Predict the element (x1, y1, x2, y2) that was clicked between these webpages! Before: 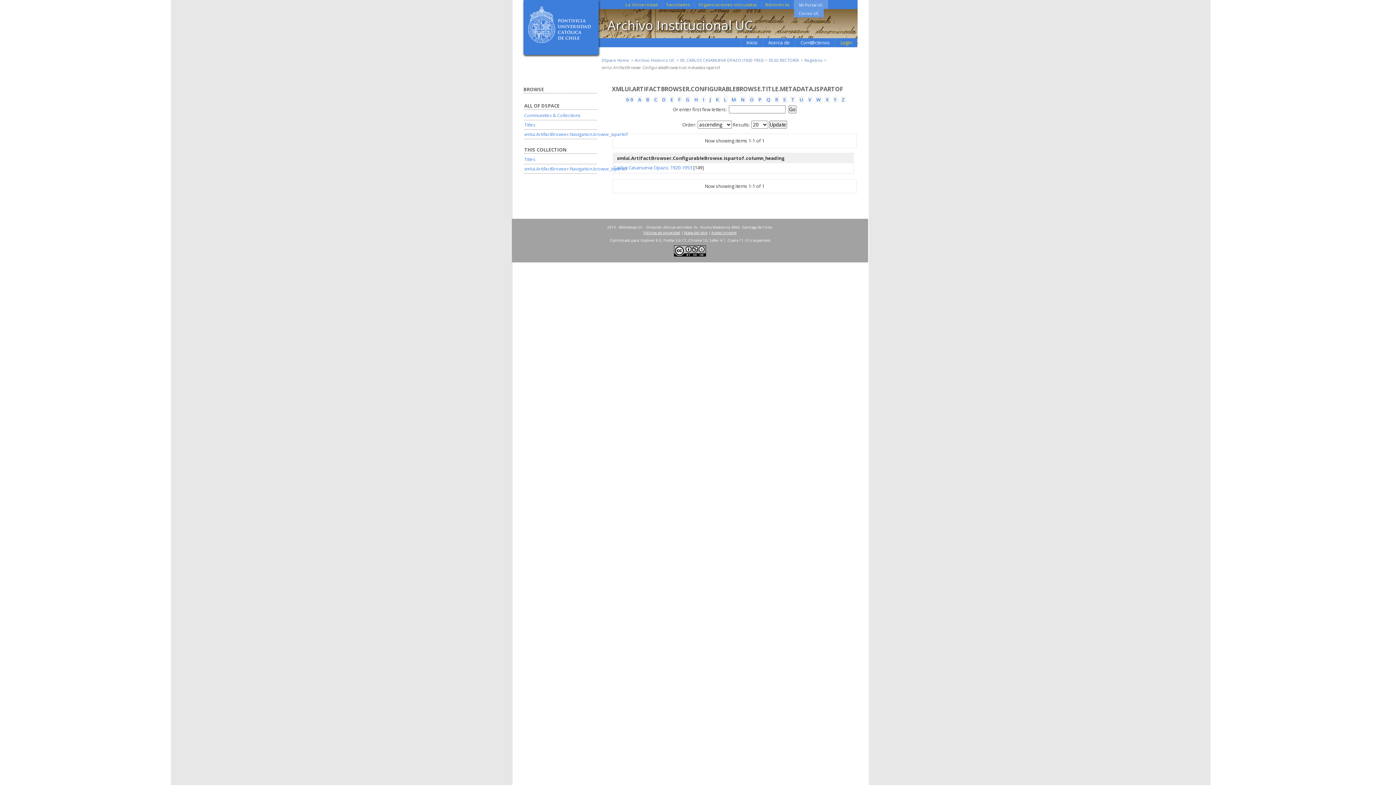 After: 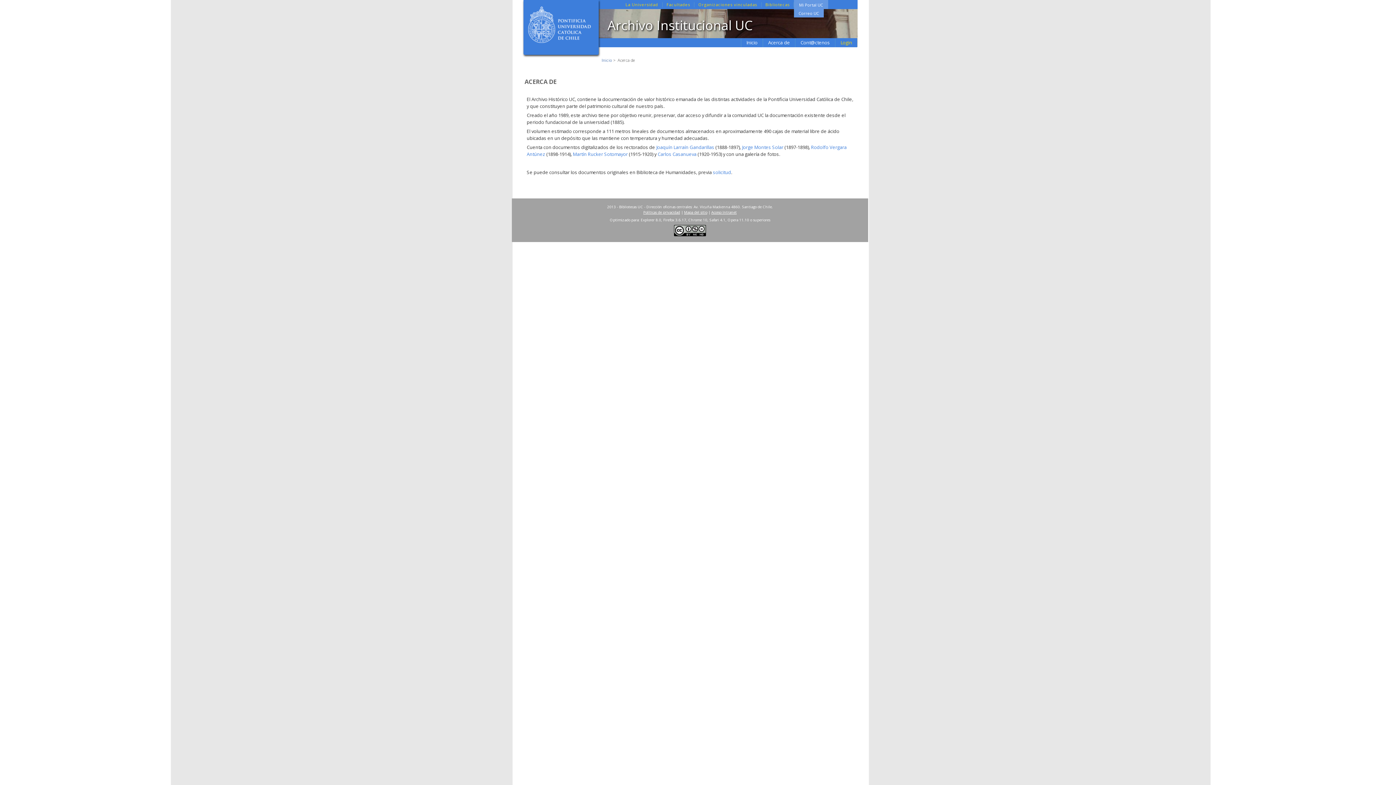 Action: label: Acerca de bbox: (762, 38, 795, 47)